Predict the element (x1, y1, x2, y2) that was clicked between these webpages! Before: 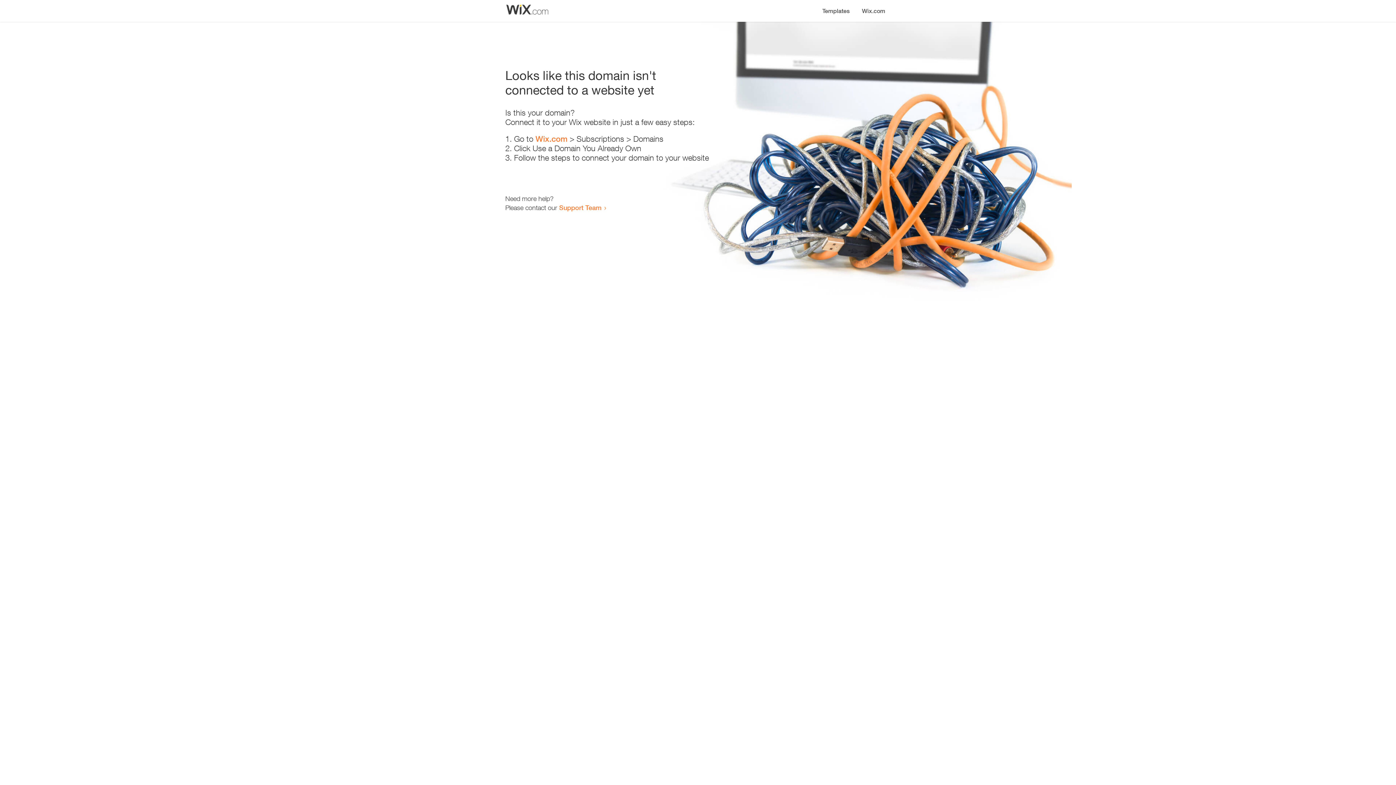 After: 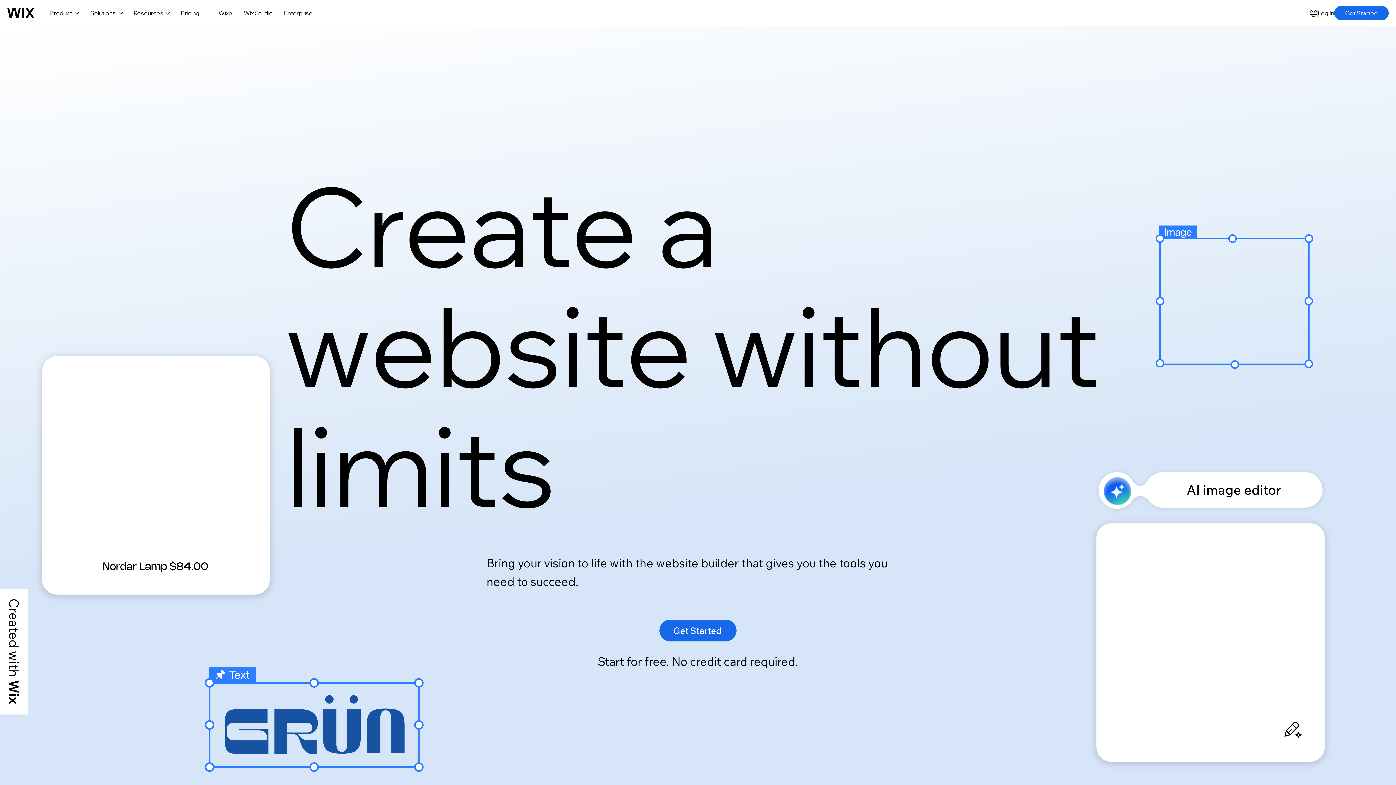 Action: bbox: (856, 0, 890, 14) label: Wix.com